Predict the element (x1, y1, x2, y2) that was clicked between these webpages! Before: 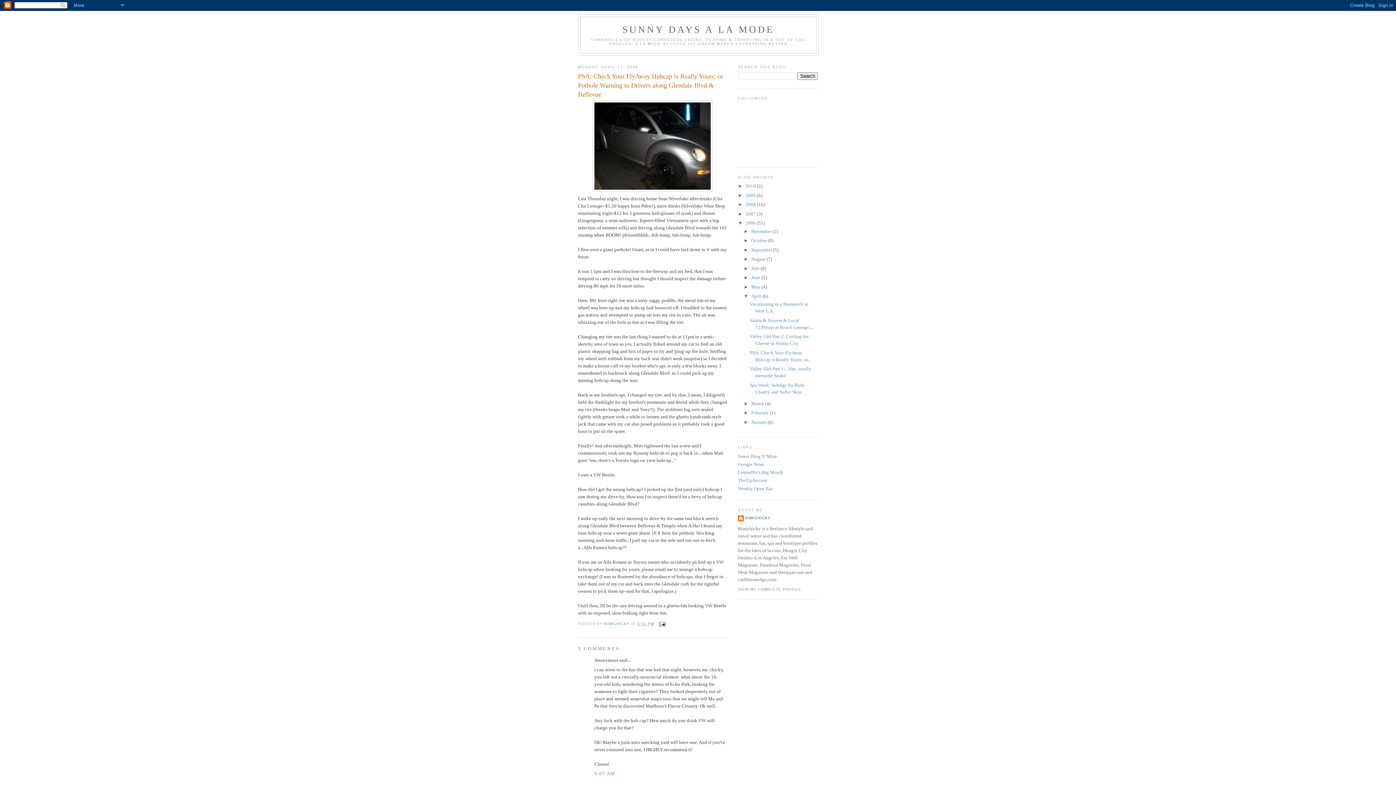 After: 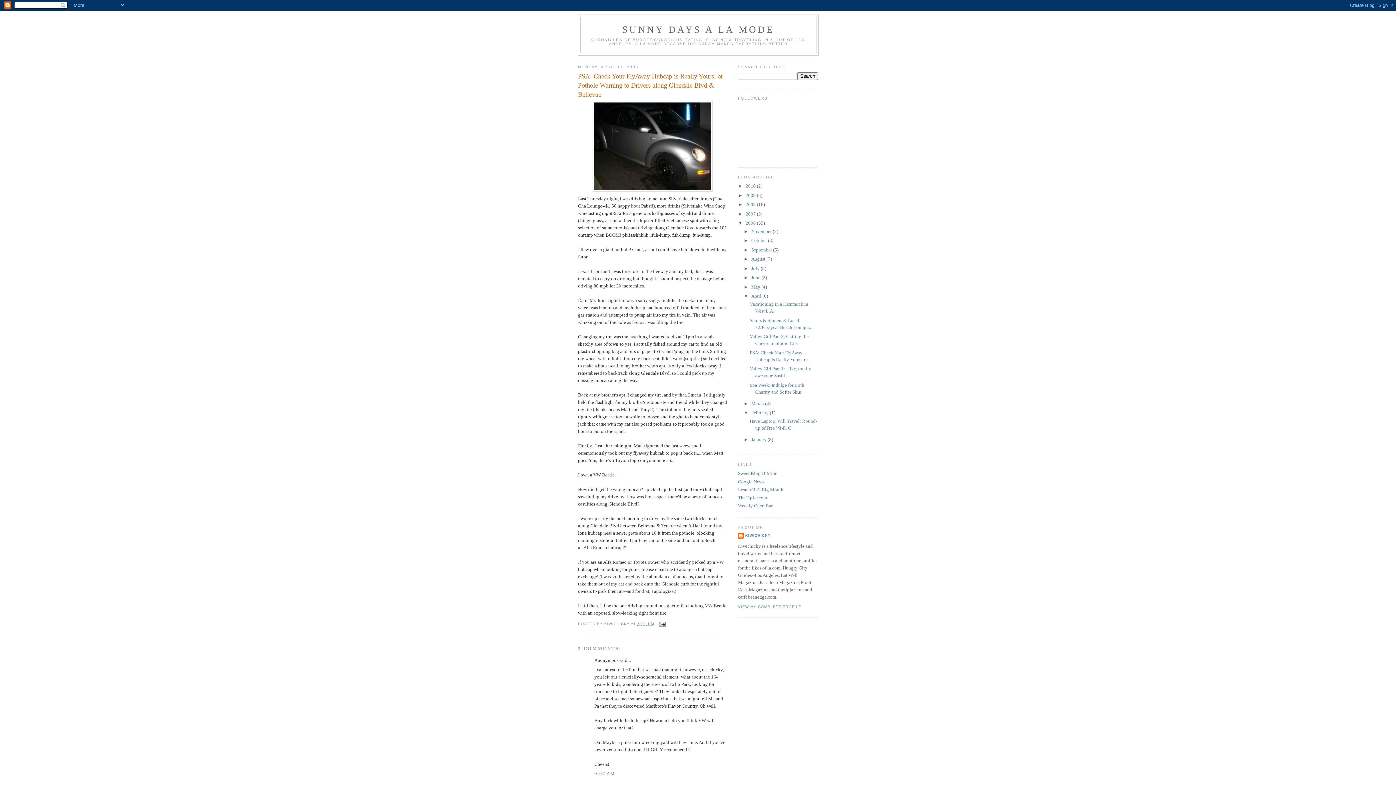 Action: label: ►   bbox: (743, 410, 751, 415)